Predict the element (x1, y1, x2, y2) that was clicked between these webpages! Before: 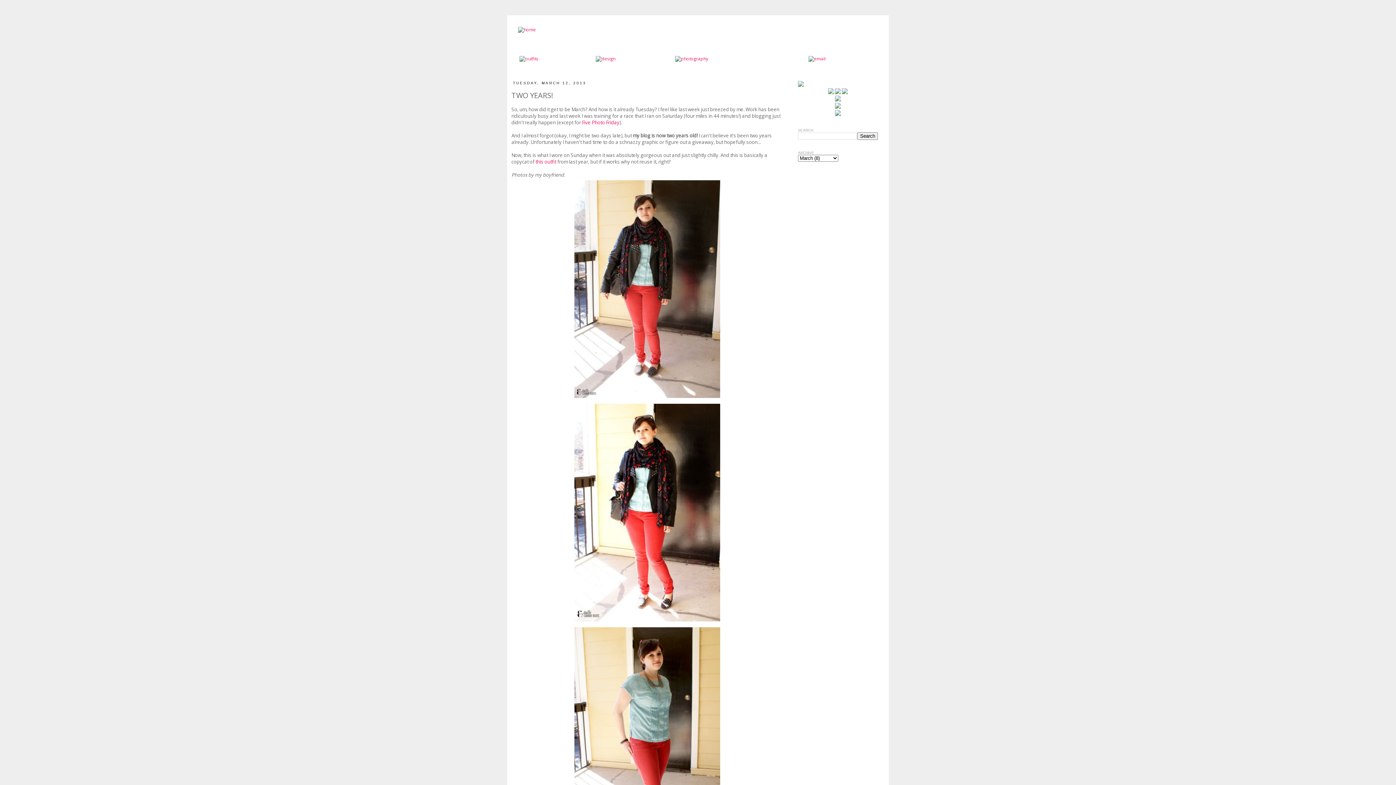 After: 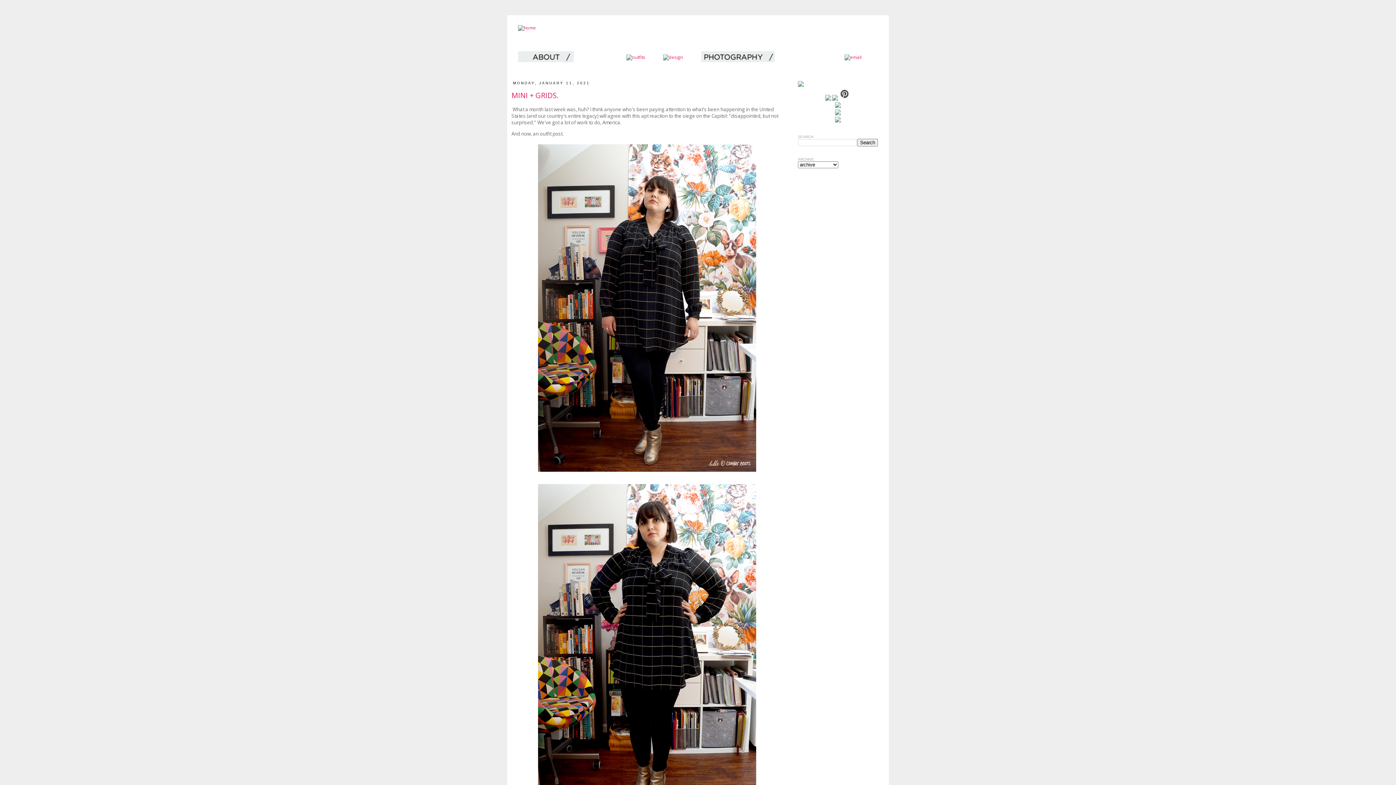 Action: bbox: (518, 26, 536, 32)